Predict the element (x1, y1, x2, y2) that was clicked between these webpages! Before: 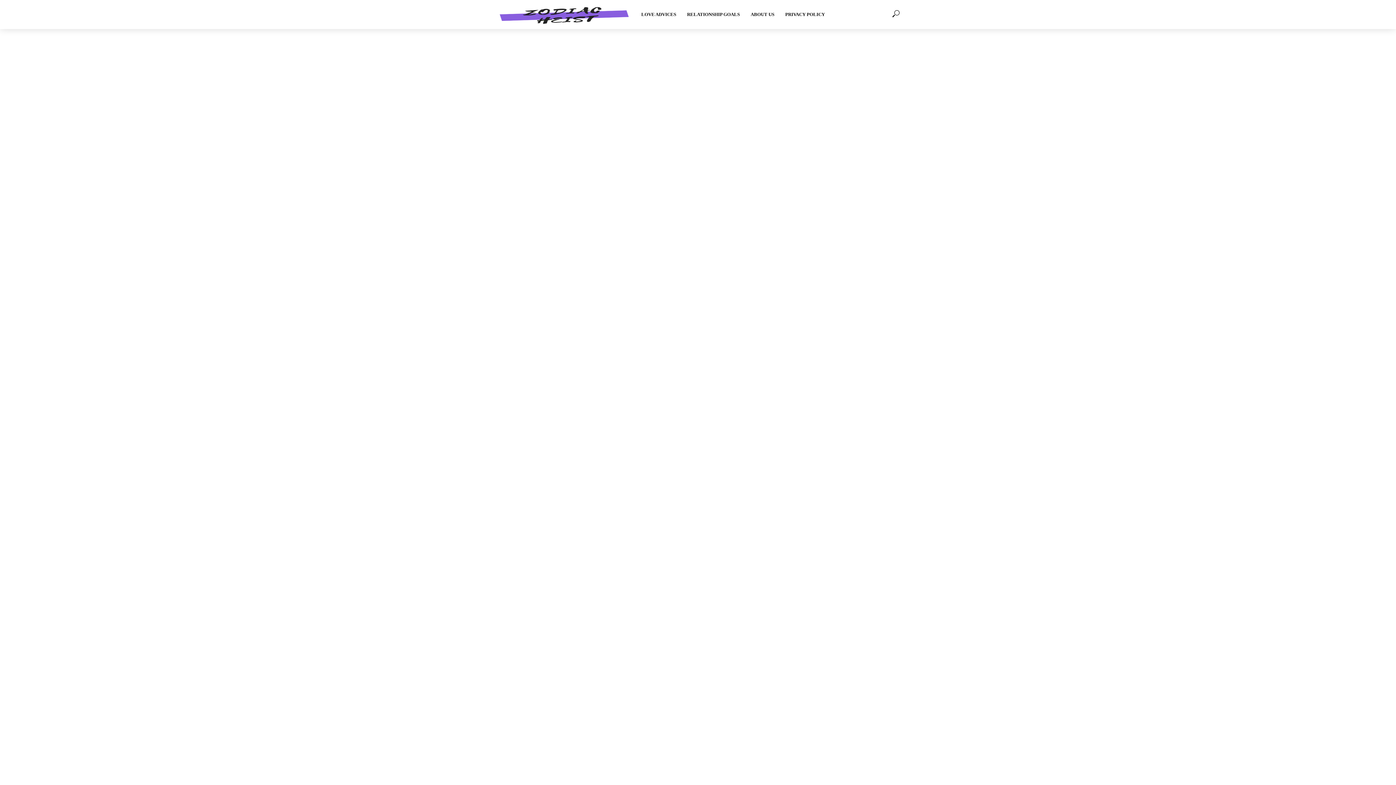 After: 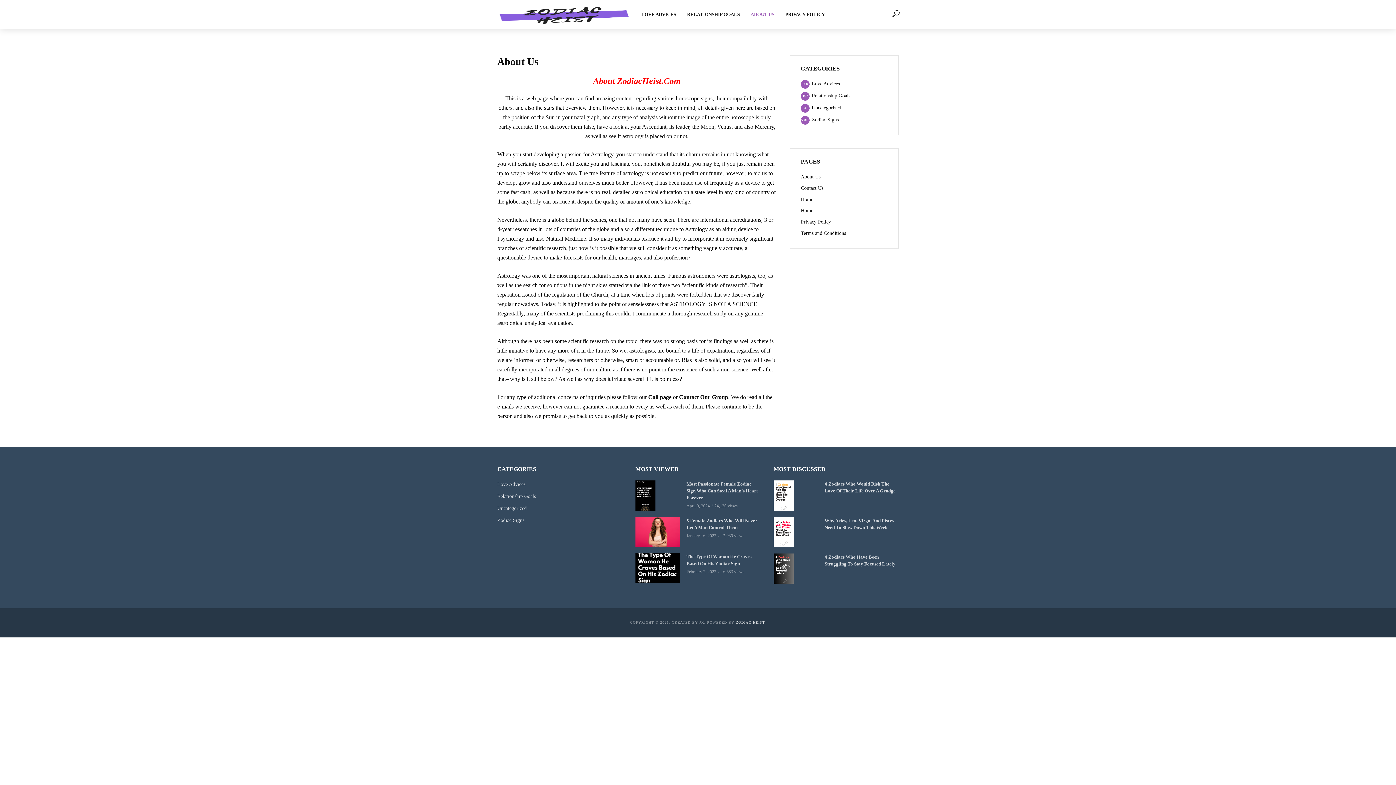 Action: label: ABOUT US bbox: (745, 6, 780, 22)